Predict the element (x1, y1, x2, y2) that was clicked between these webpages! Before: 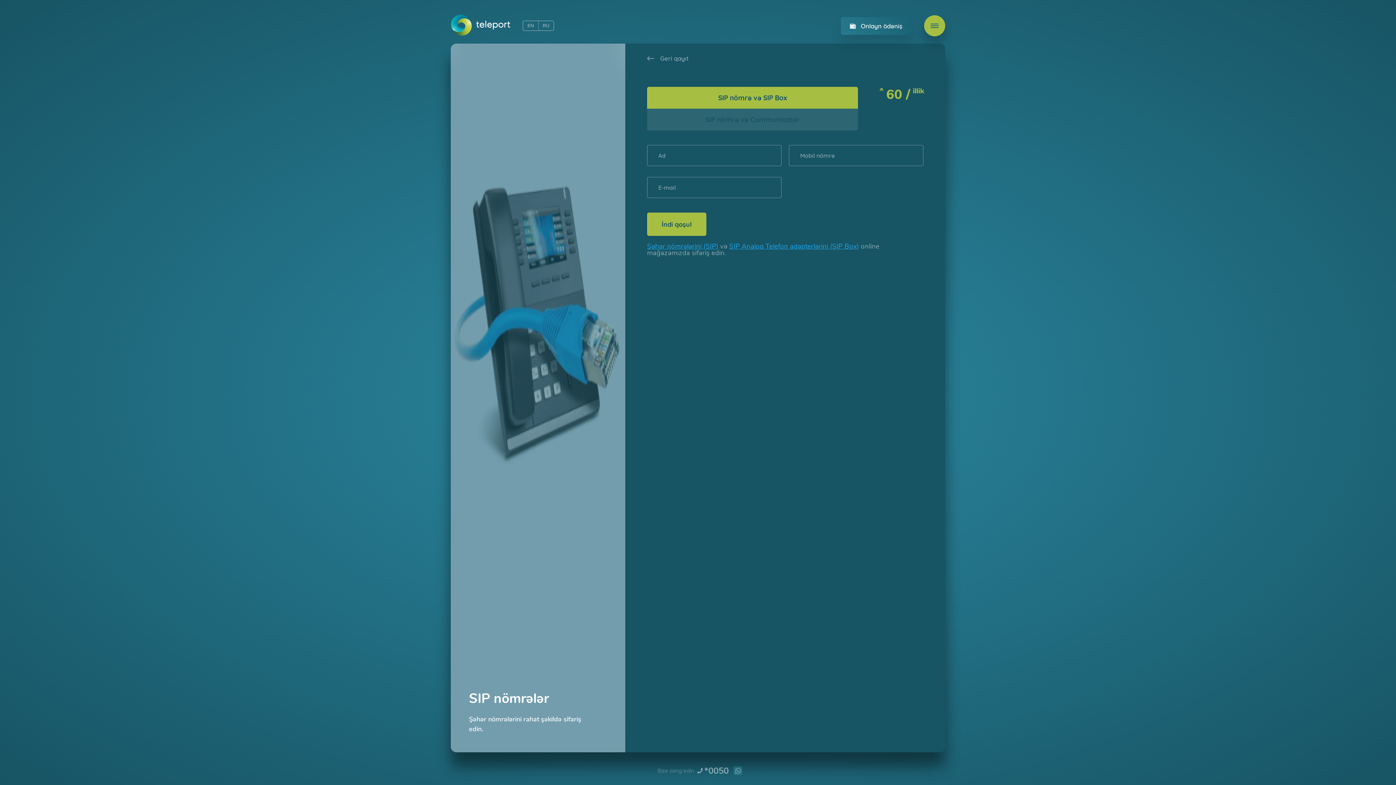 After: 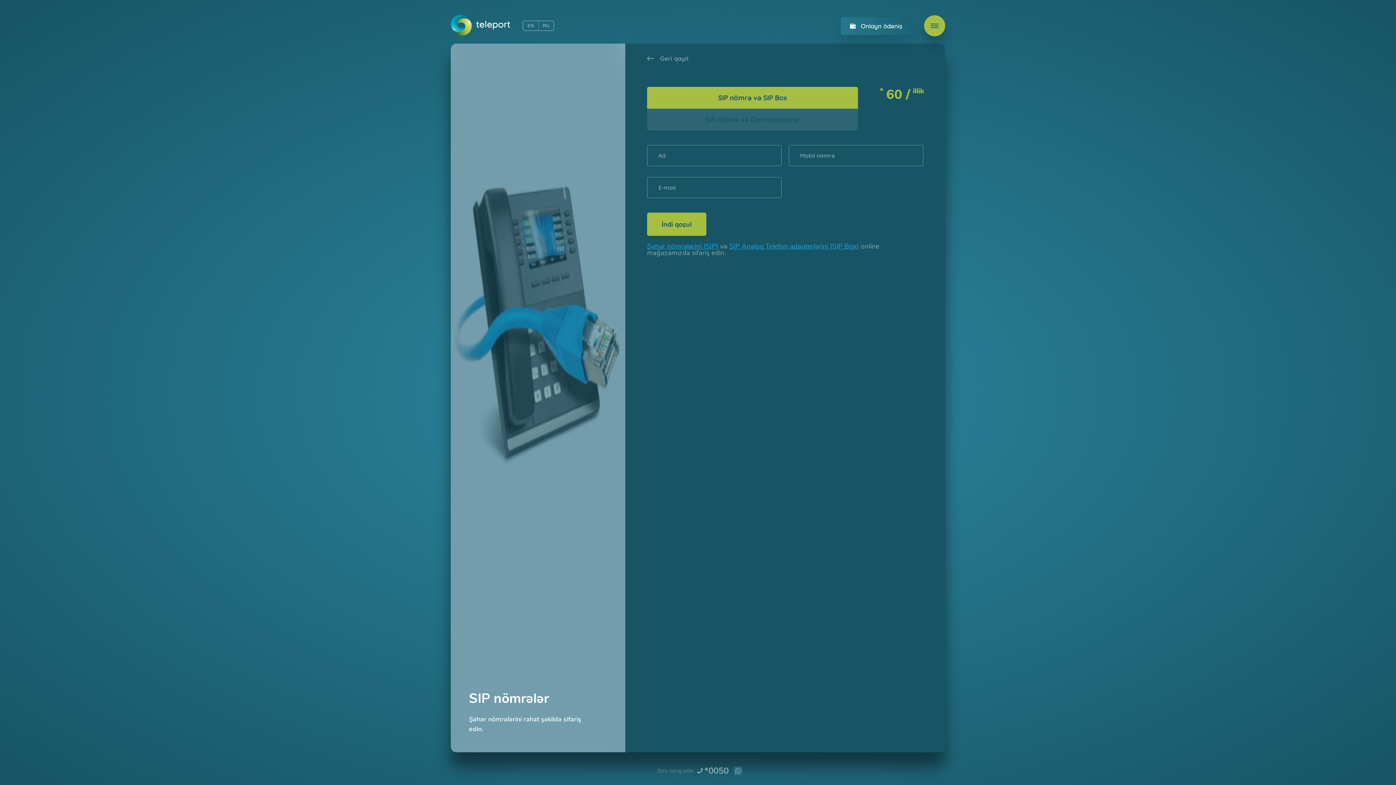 Action: label: *0050 bbox: (704, 766, 728, 775)